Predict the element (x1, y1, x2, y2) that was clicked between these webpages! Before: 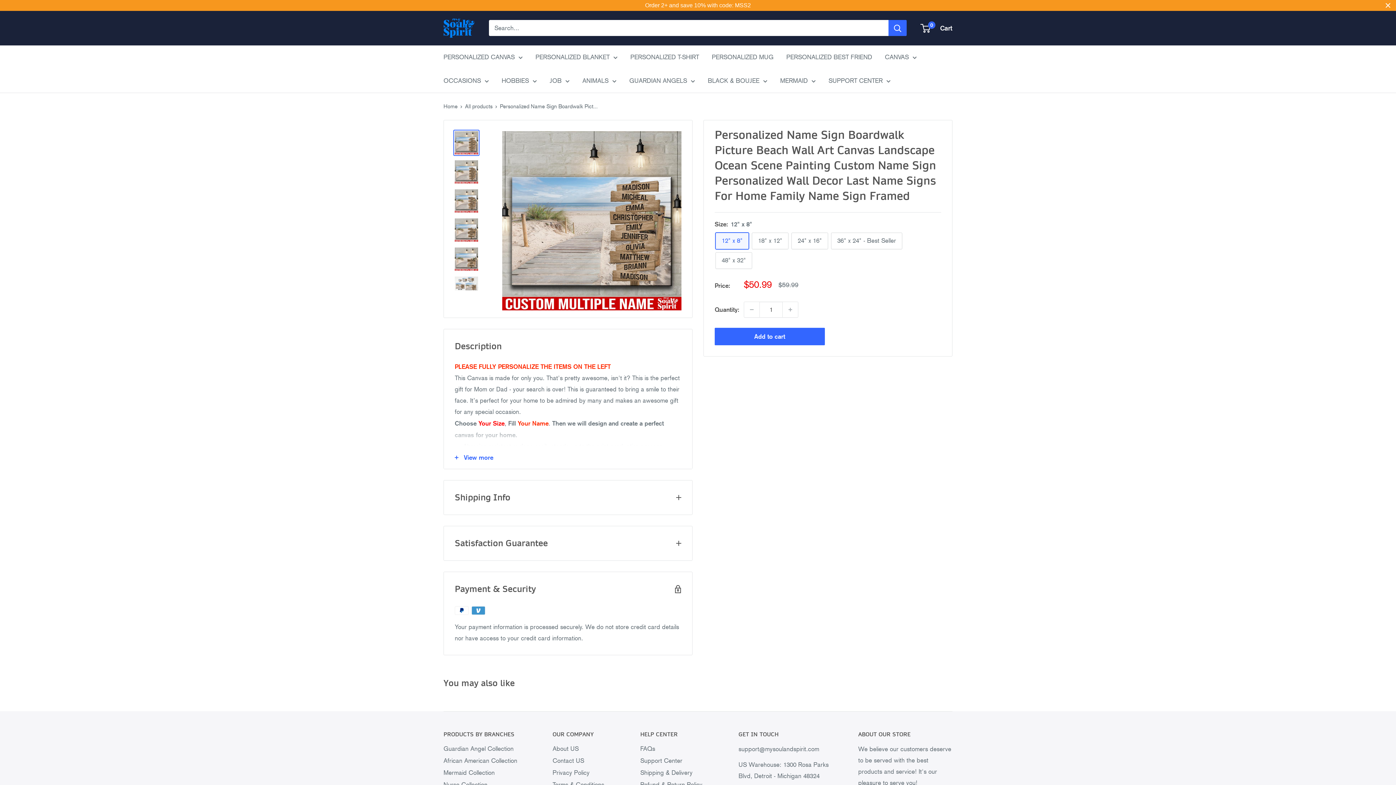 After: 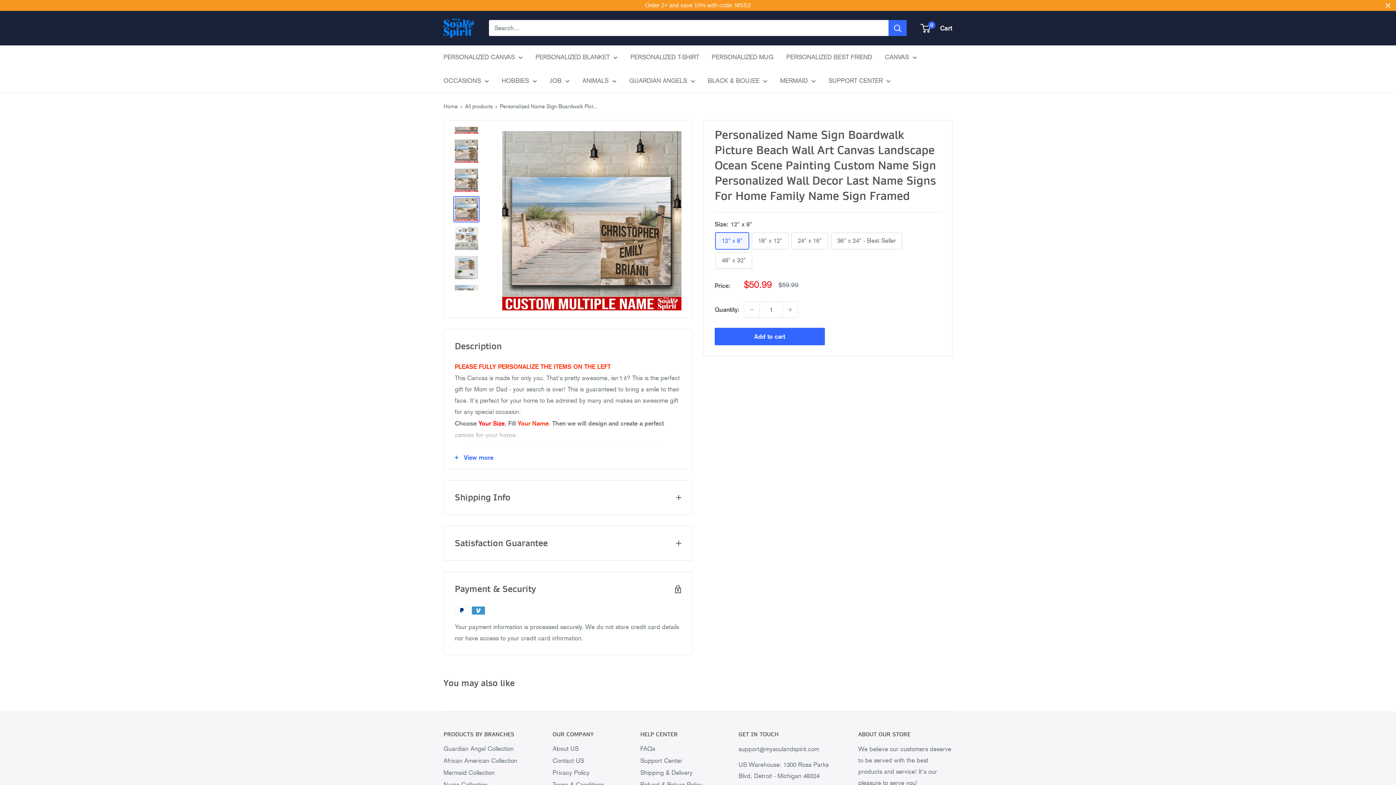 Action: bbox: (453, 246, 479, 272)